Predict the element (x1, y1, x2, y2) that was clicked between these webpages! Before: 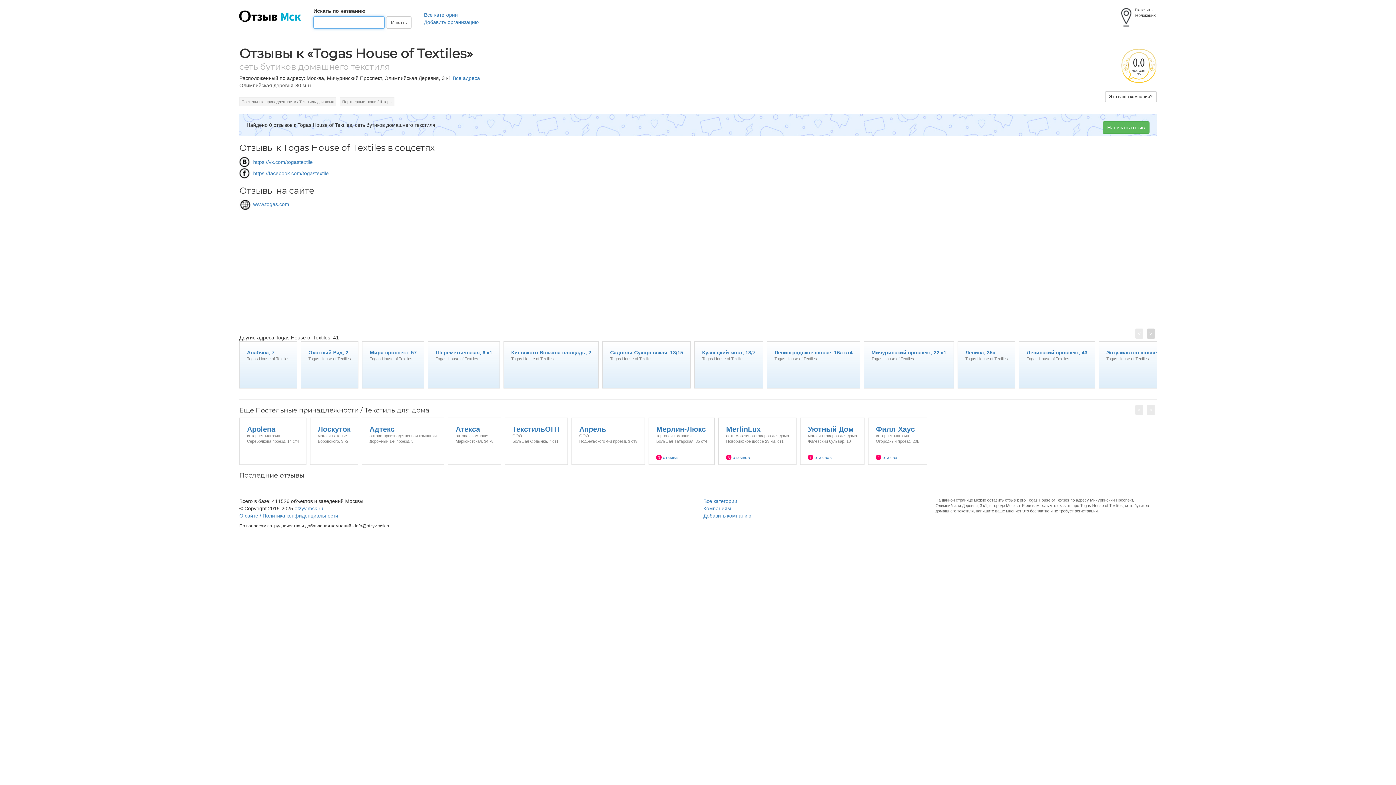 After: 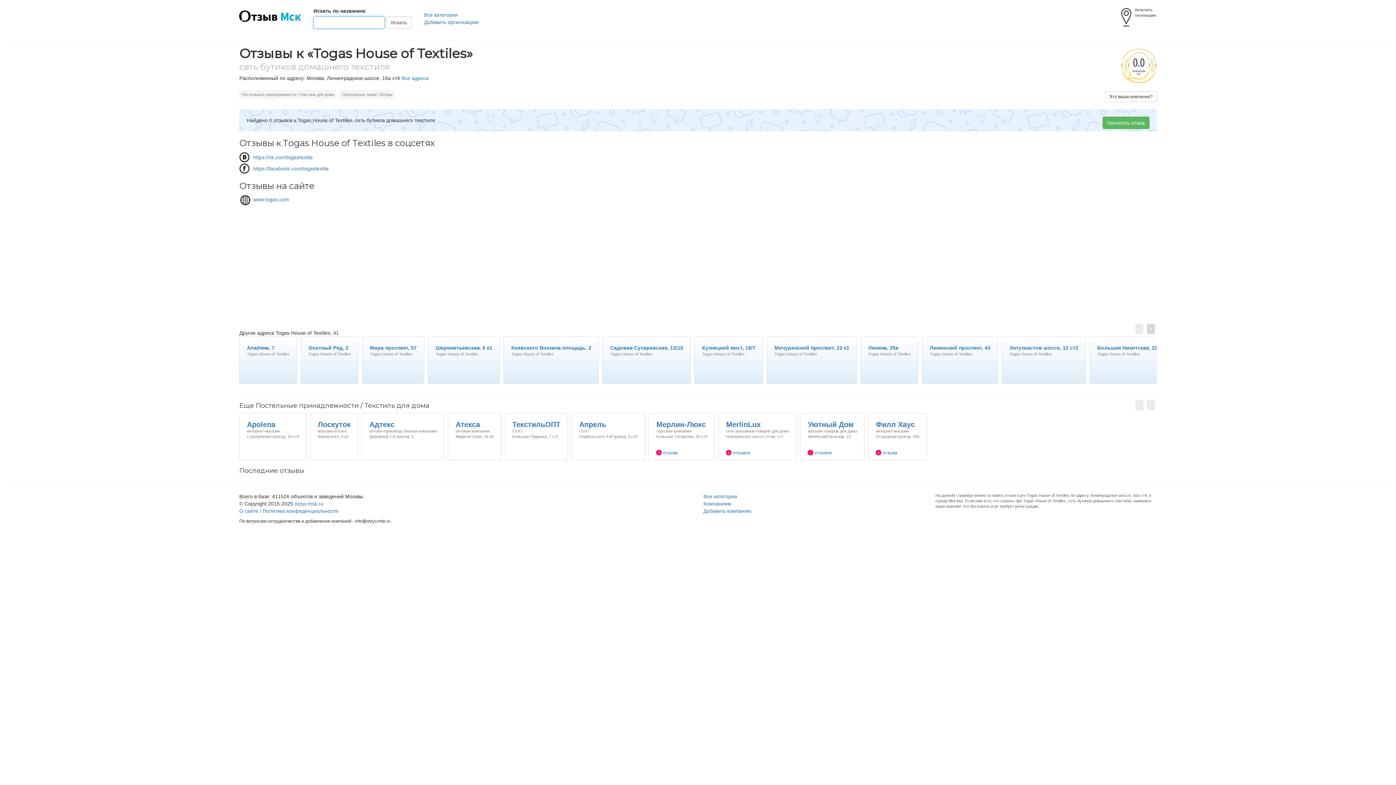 Action: bbox: (767, 342, 860, 348) label: Ленинградское шоссе, 16а ст4
Togas House of Textiles